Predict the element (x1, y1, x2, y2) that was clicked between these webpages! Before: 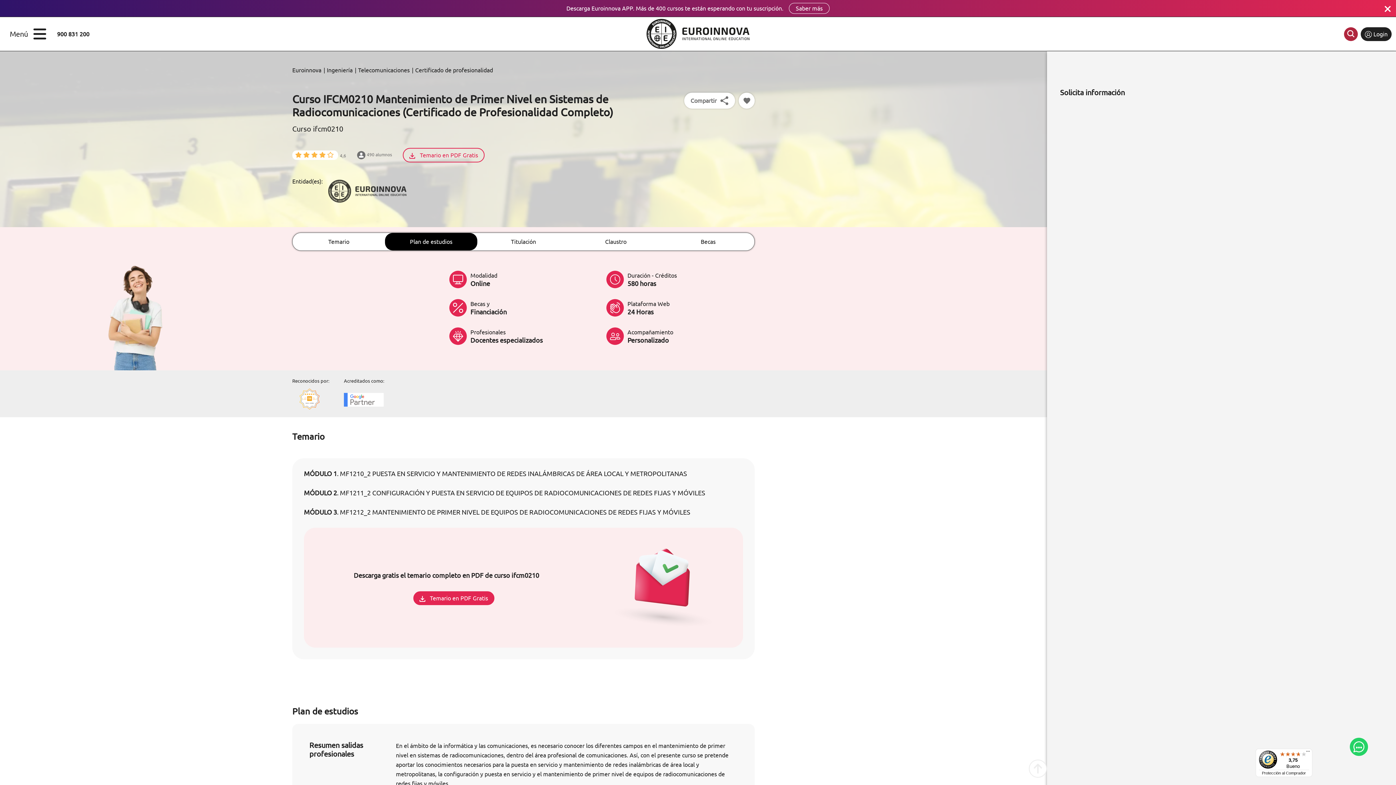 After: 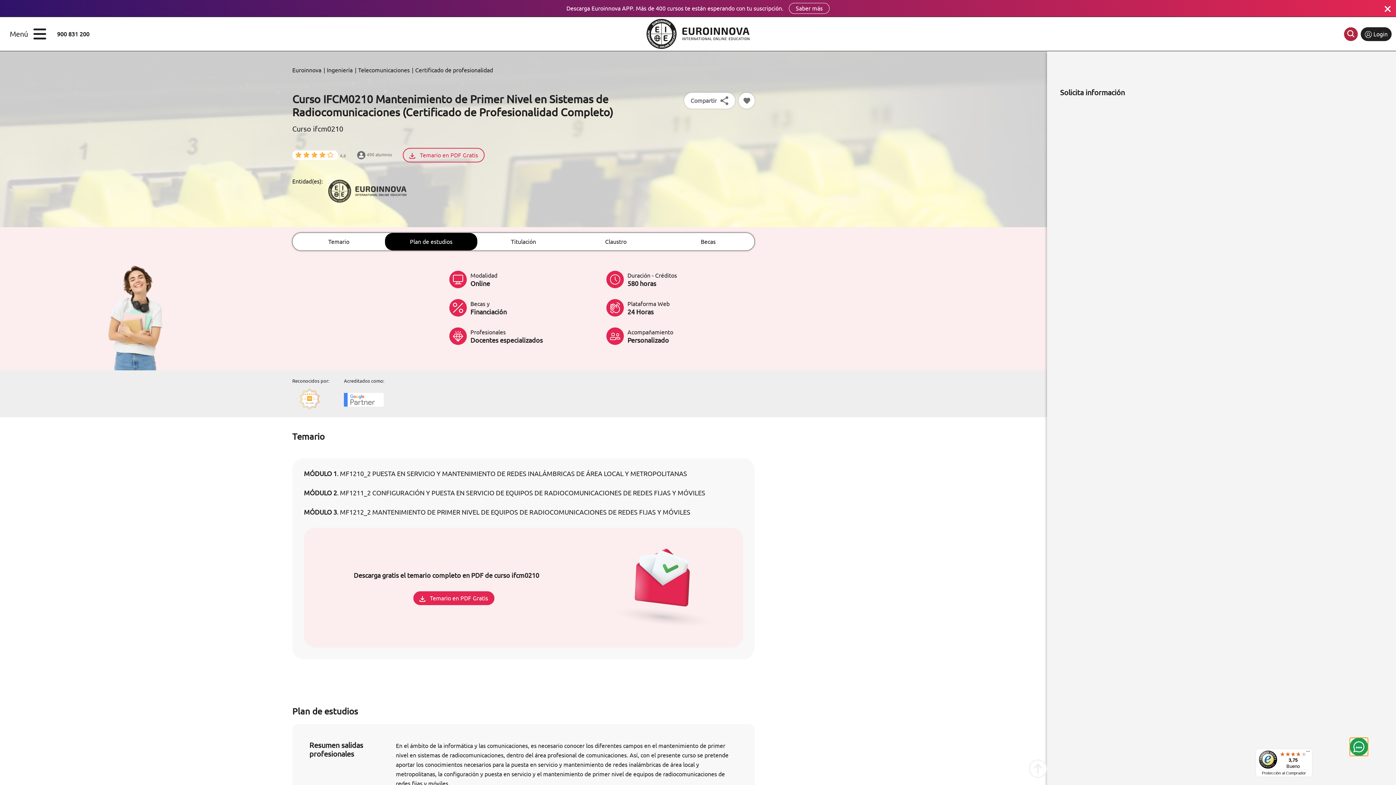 Action: bbox: (1350, 738, 1368, 756)